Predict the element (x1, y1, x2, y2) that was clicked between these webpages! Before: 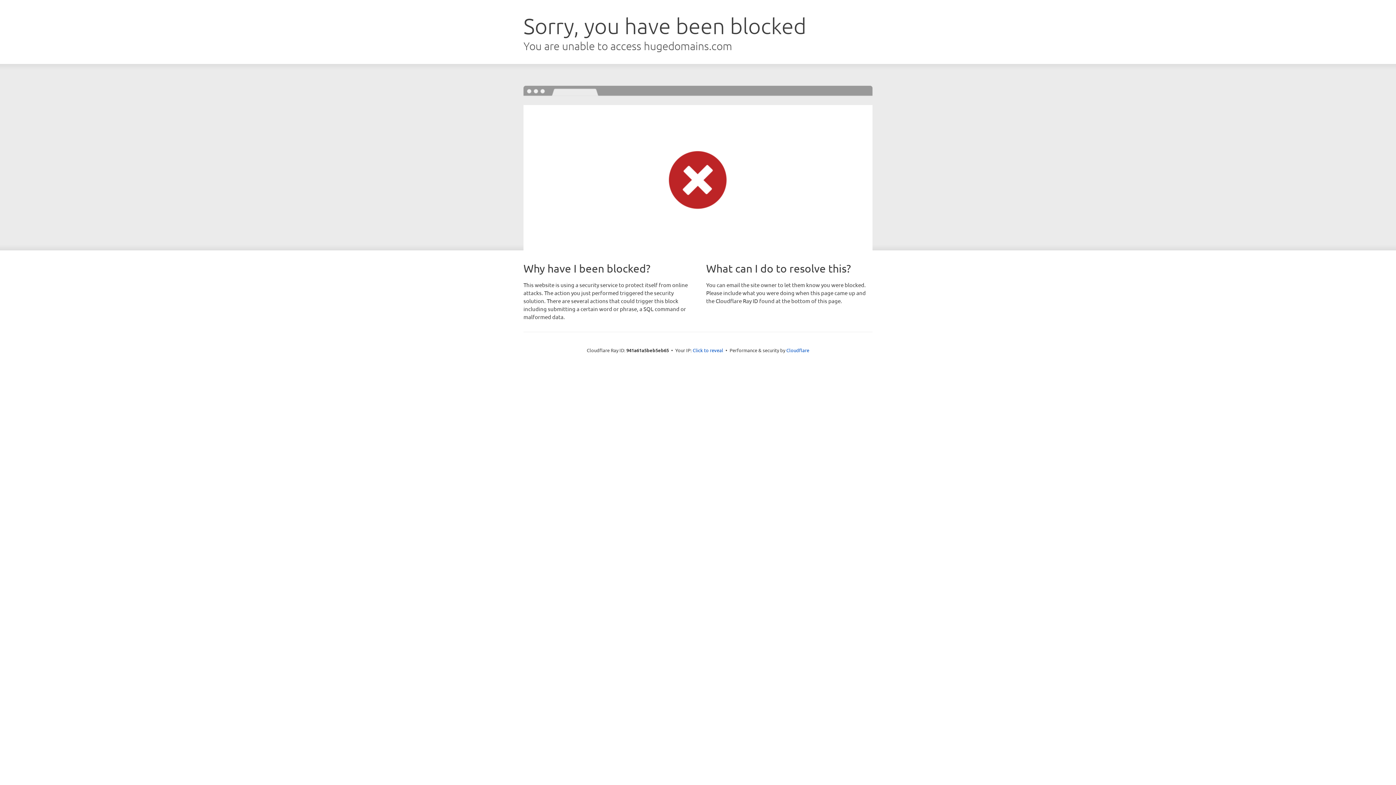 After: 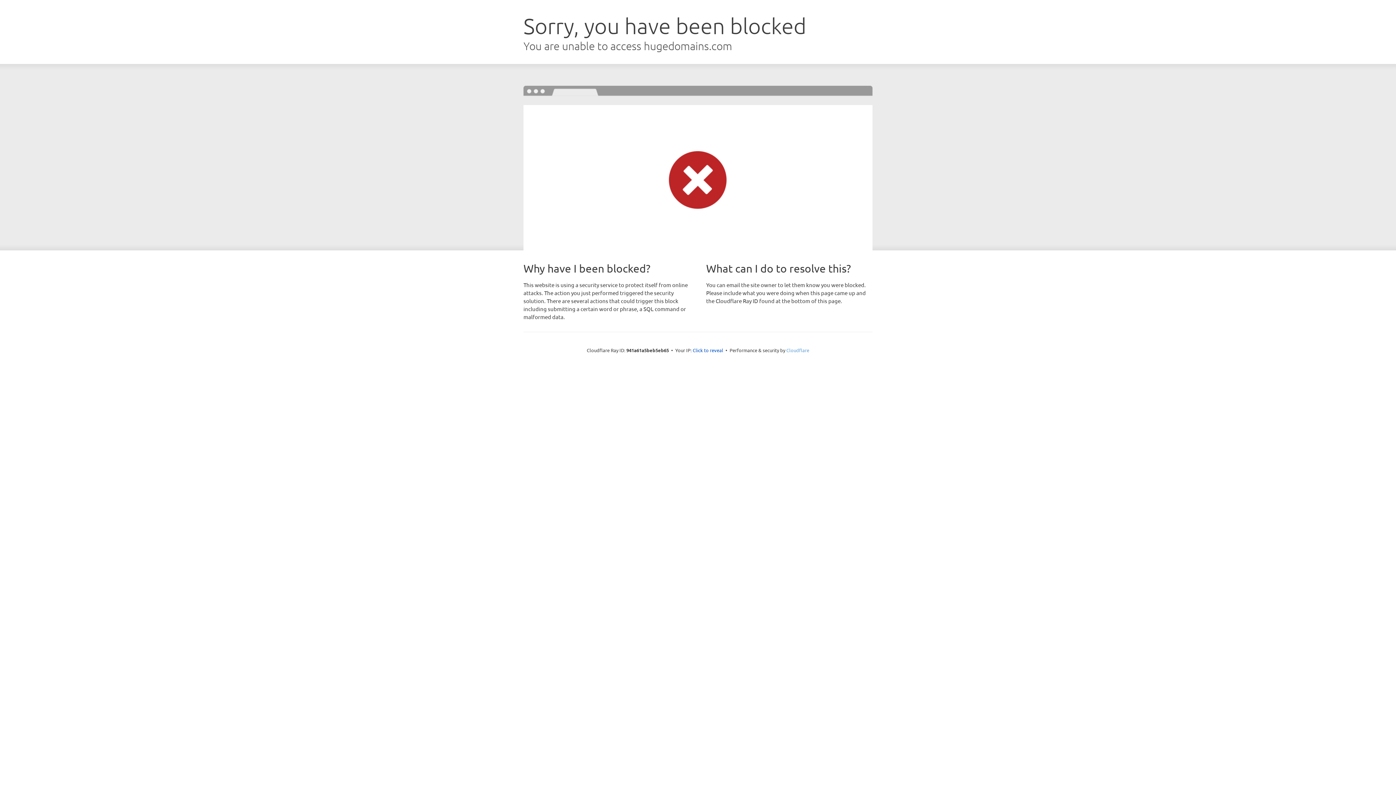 Action: bbox: (786, 347, 809, 353) label: Cloudflare